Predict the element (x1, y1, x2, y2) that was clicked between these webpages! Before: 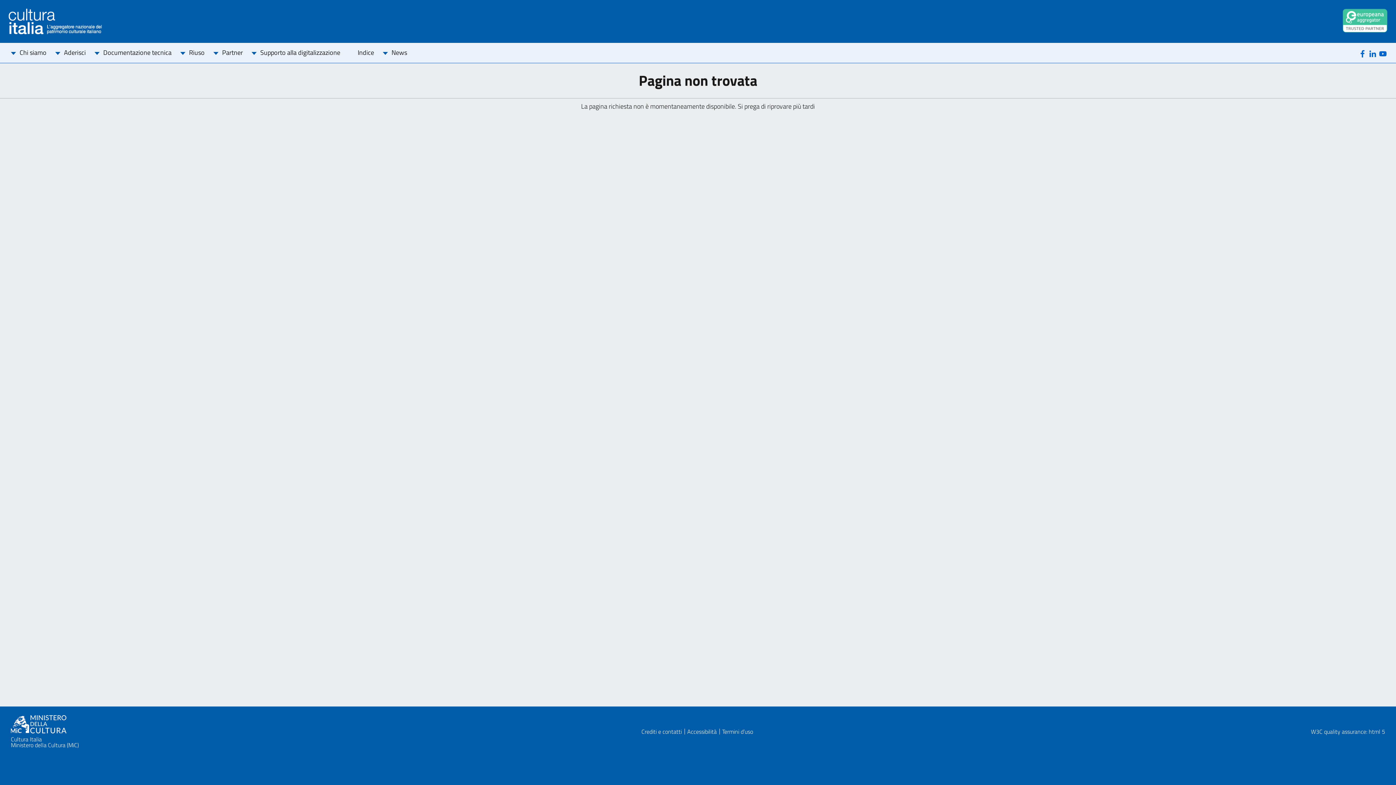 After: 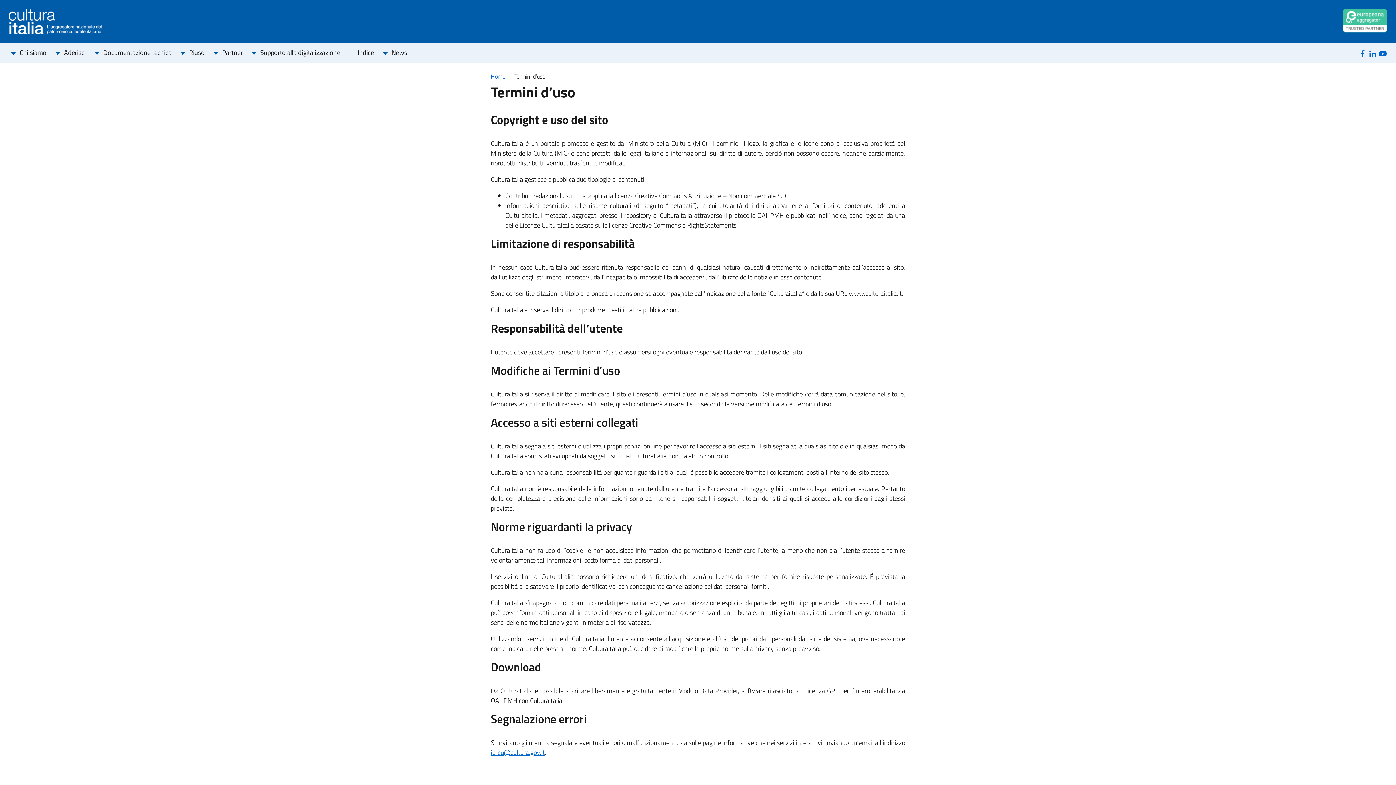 Action: label: Termini d’uso bbox: (722, 729, 753, 734)